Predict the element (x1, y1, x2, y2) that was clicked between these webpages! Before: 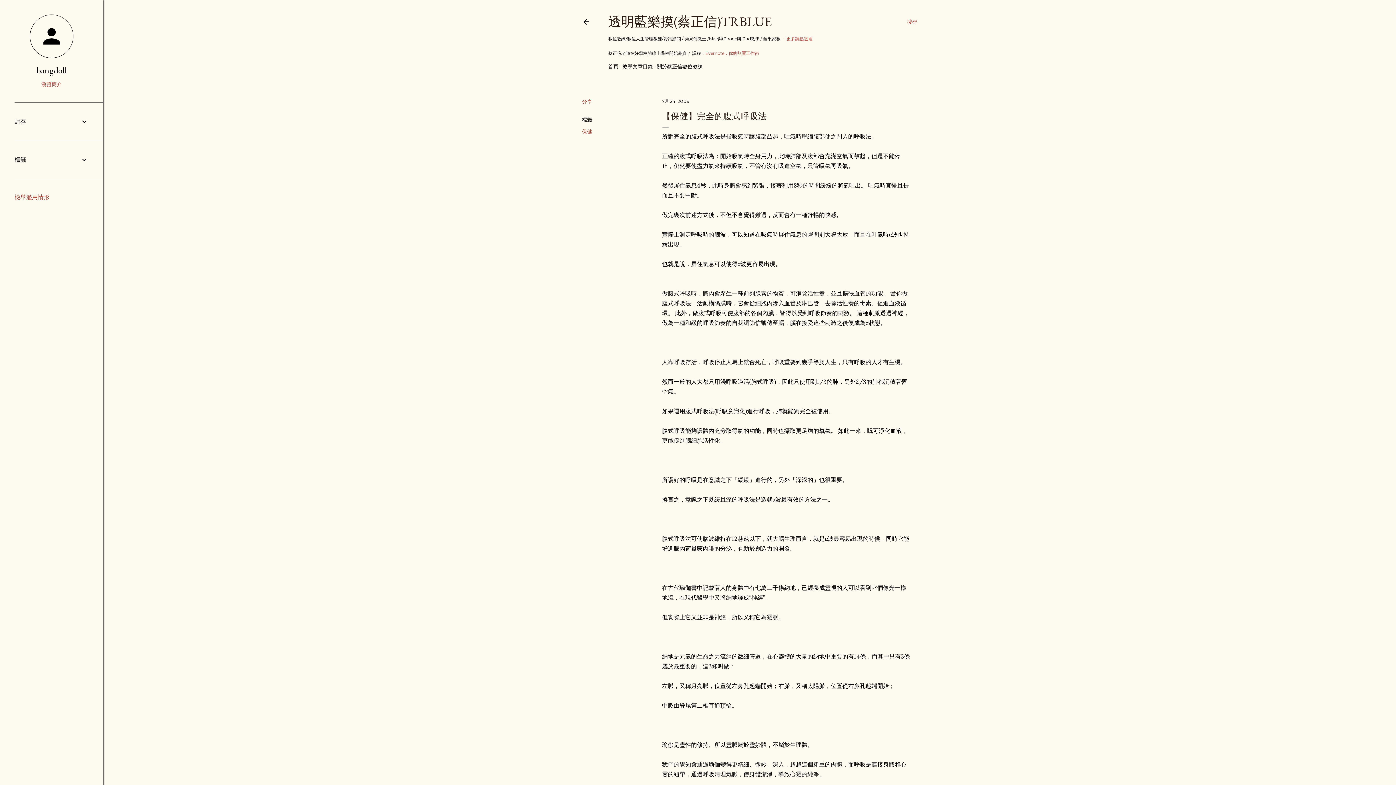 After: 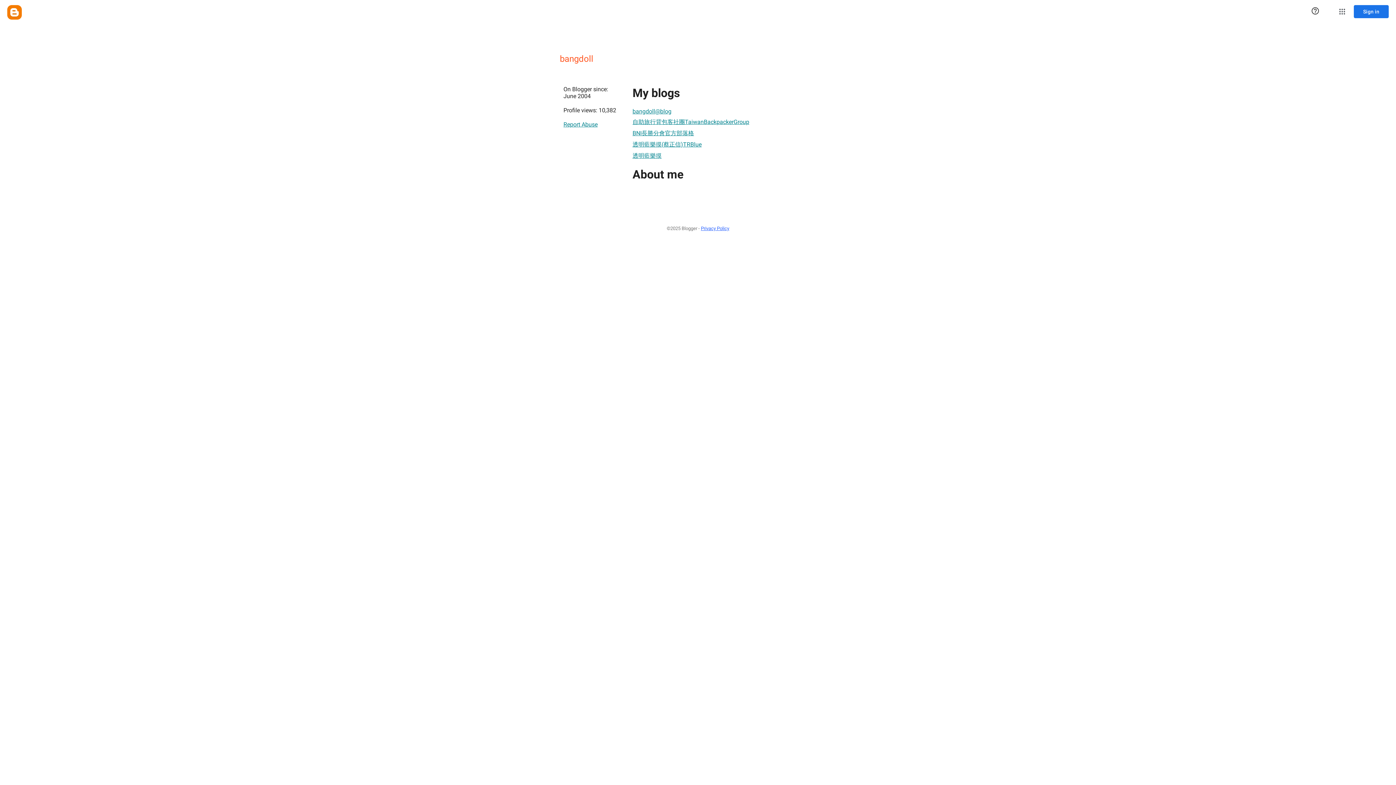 Action: bbox: (14, 81, 88, 88) label: 瀏覽簡介